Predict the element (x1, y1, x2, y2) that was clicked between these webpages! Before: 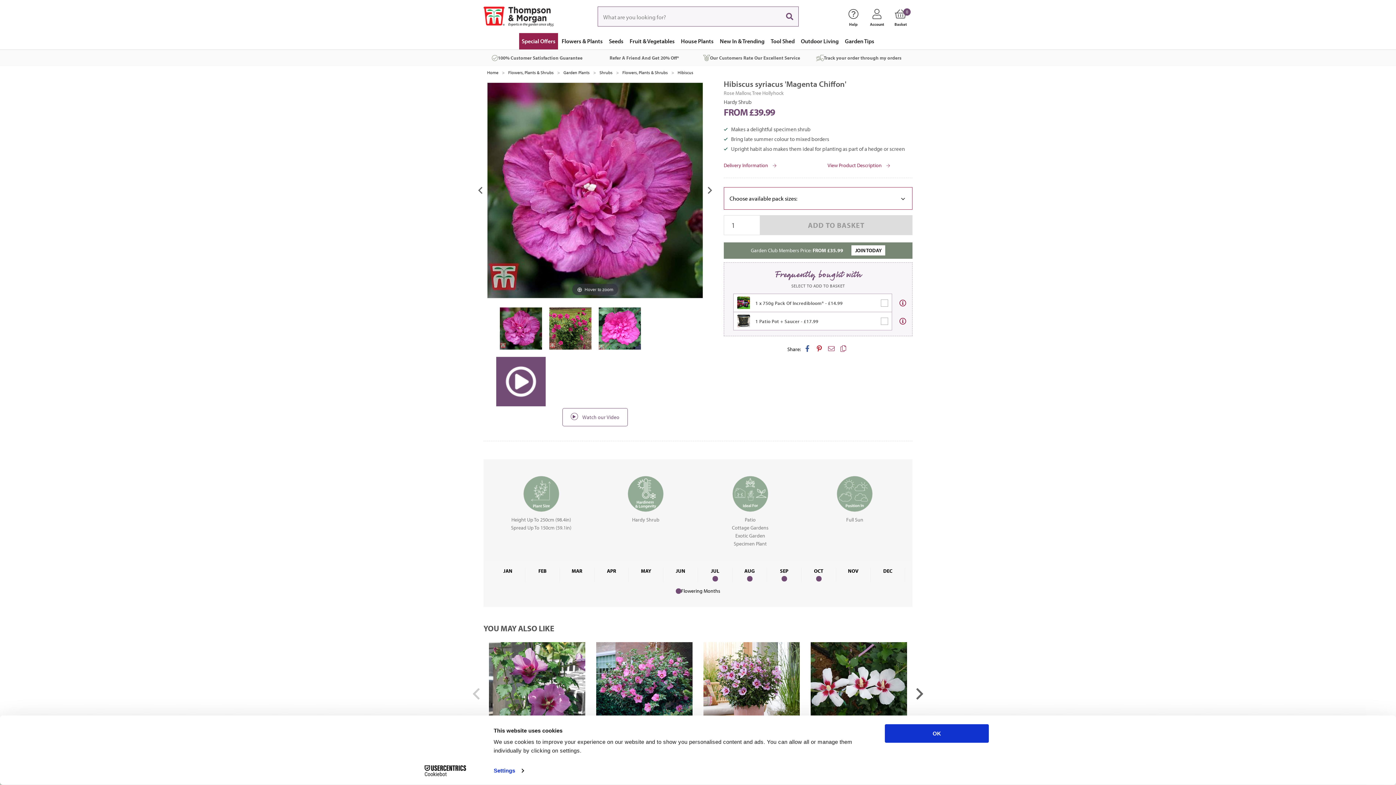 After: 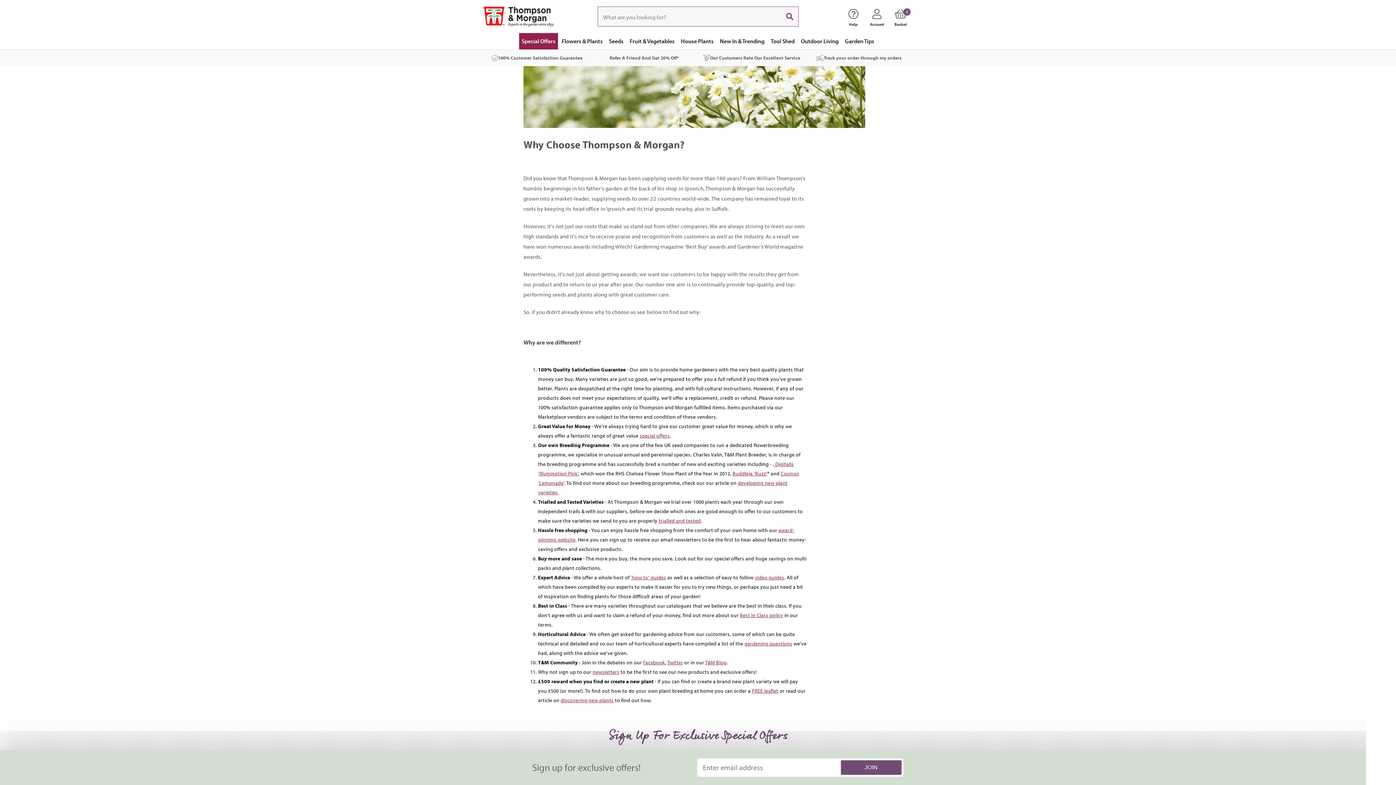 Action: label: 100% Customer Satisfaction Guarantee bbox: (483, 49, 590, 66)